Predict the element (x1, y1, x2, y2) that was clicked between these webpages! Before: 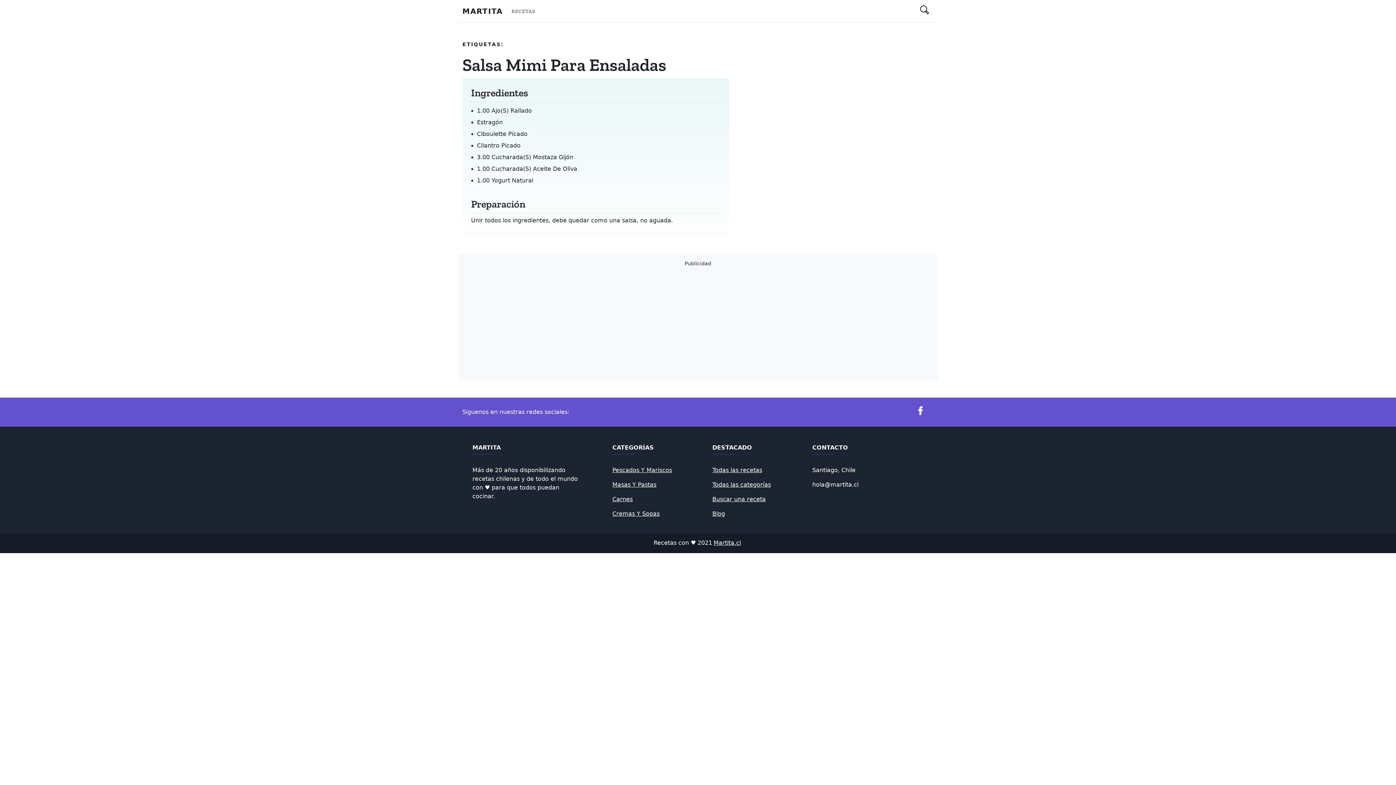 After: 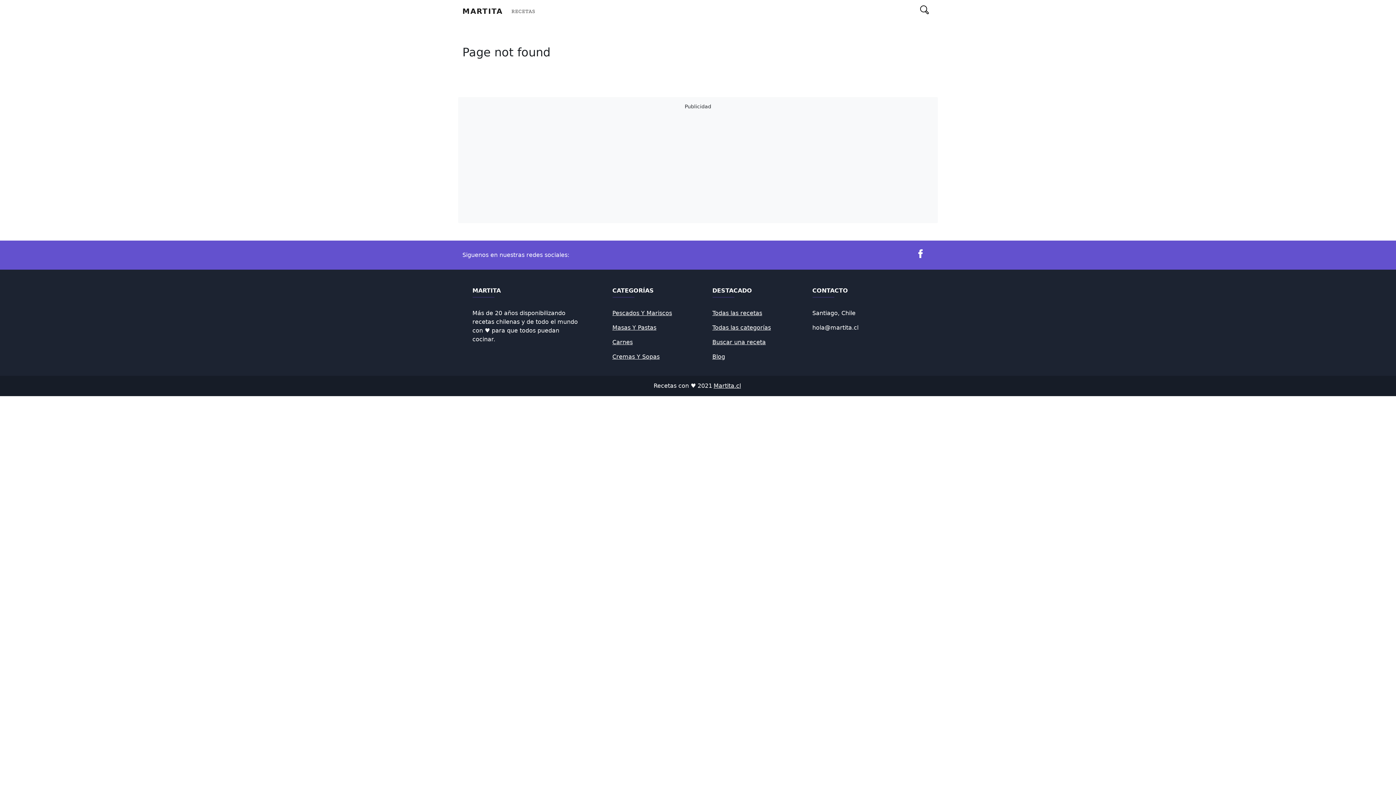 Action: bbox: (612, 496, 632, 502) label: Carnes